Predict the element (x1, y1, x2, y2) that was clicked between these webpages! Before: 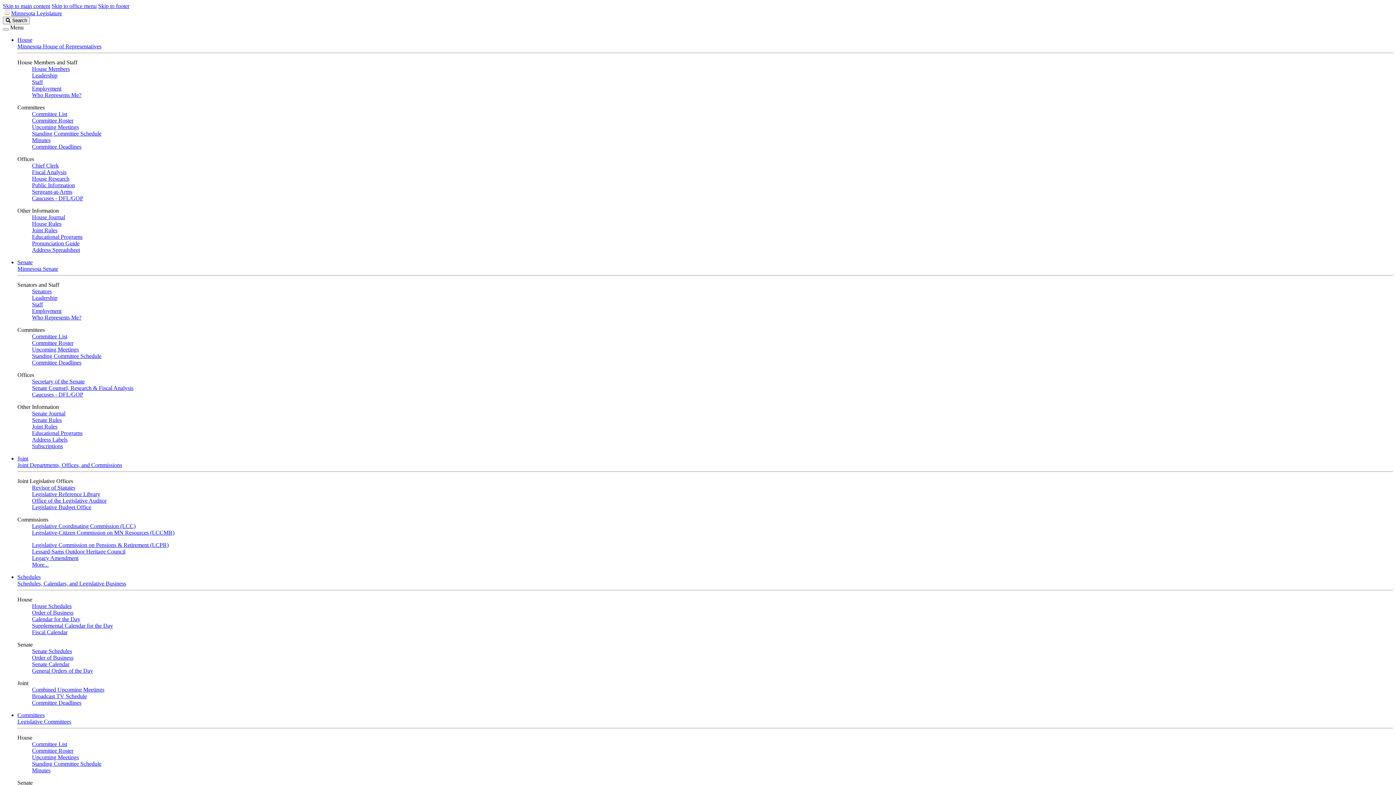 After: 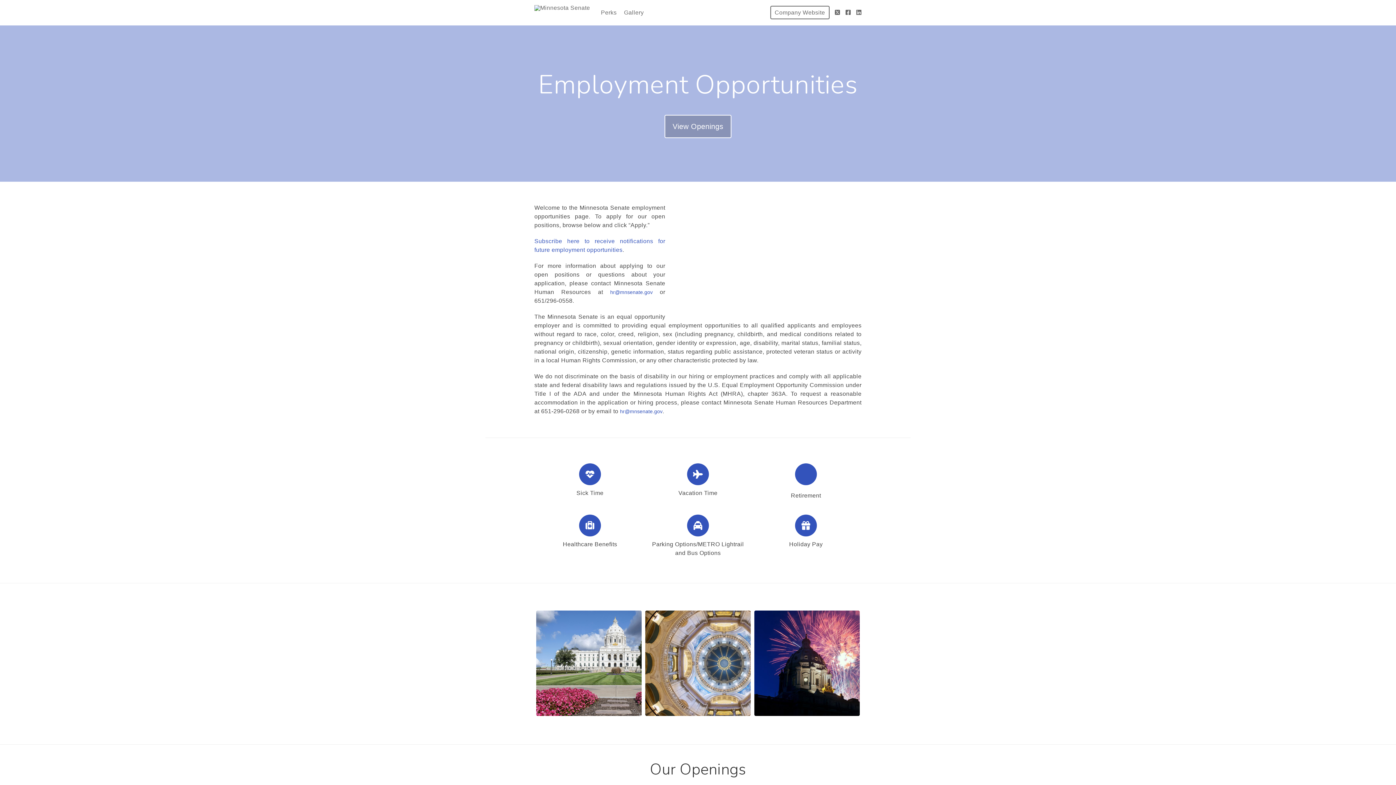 Action: label: Employment bbox: (32, 308, 61, 314)